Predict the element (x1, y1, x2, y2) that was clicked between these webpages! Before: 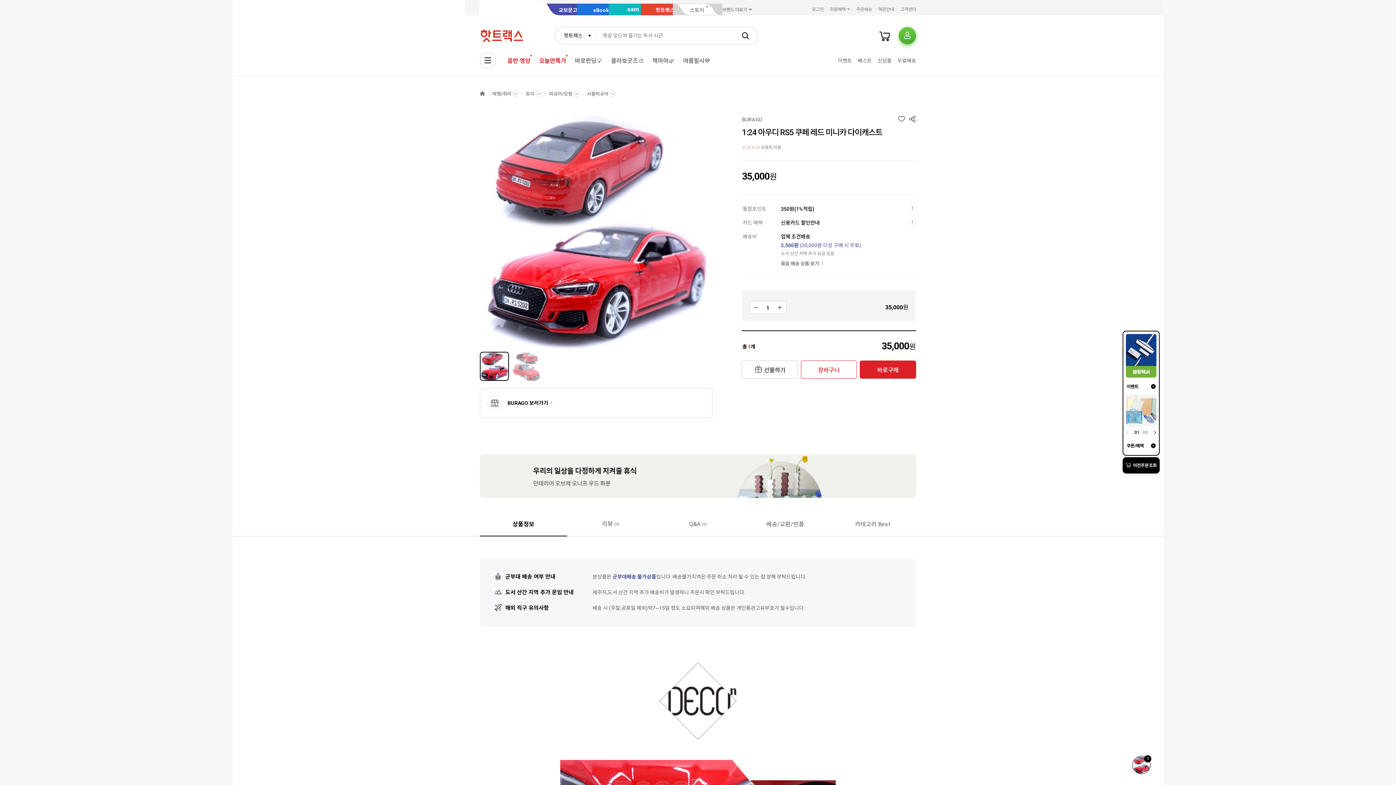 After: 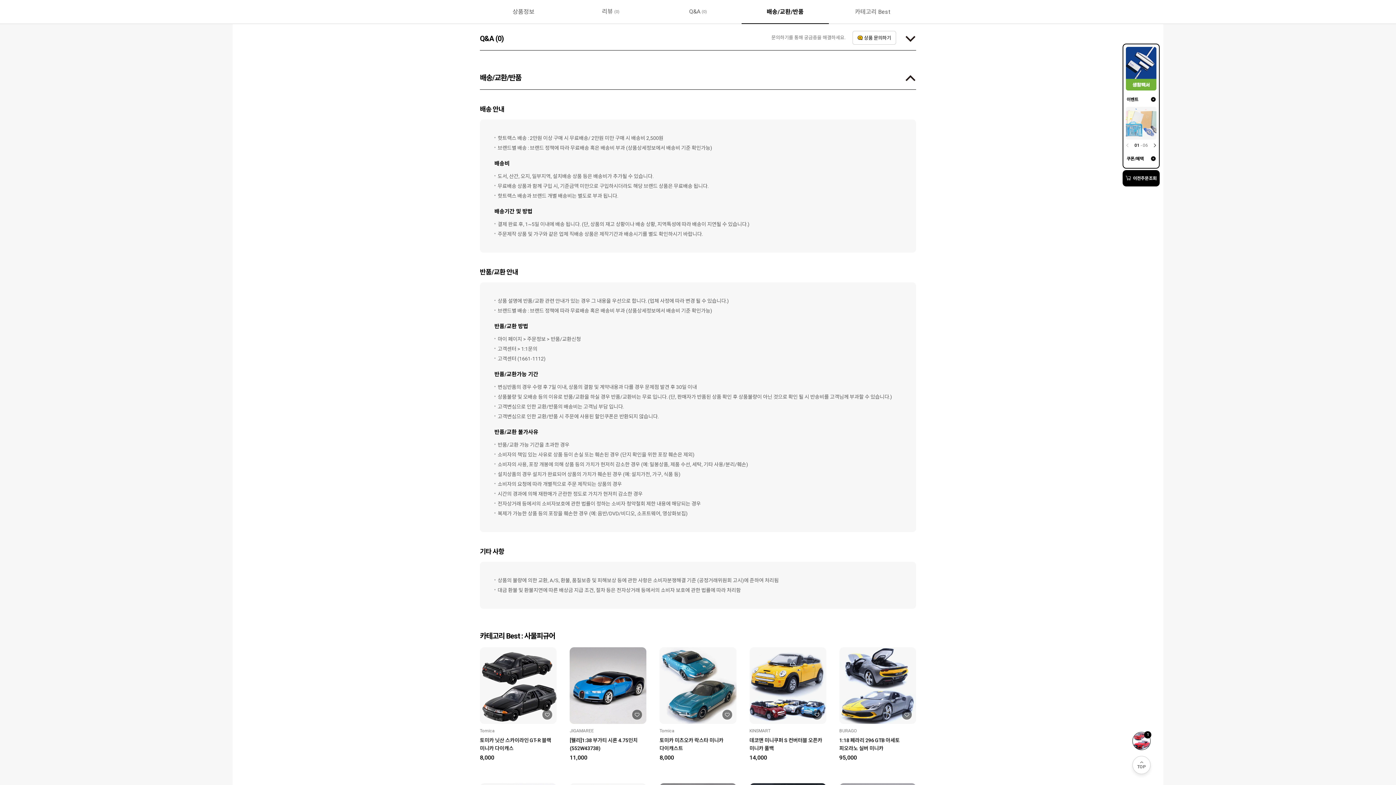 Action: label: 배송/교환/반품 bbox: (741, 512, 829, 536)